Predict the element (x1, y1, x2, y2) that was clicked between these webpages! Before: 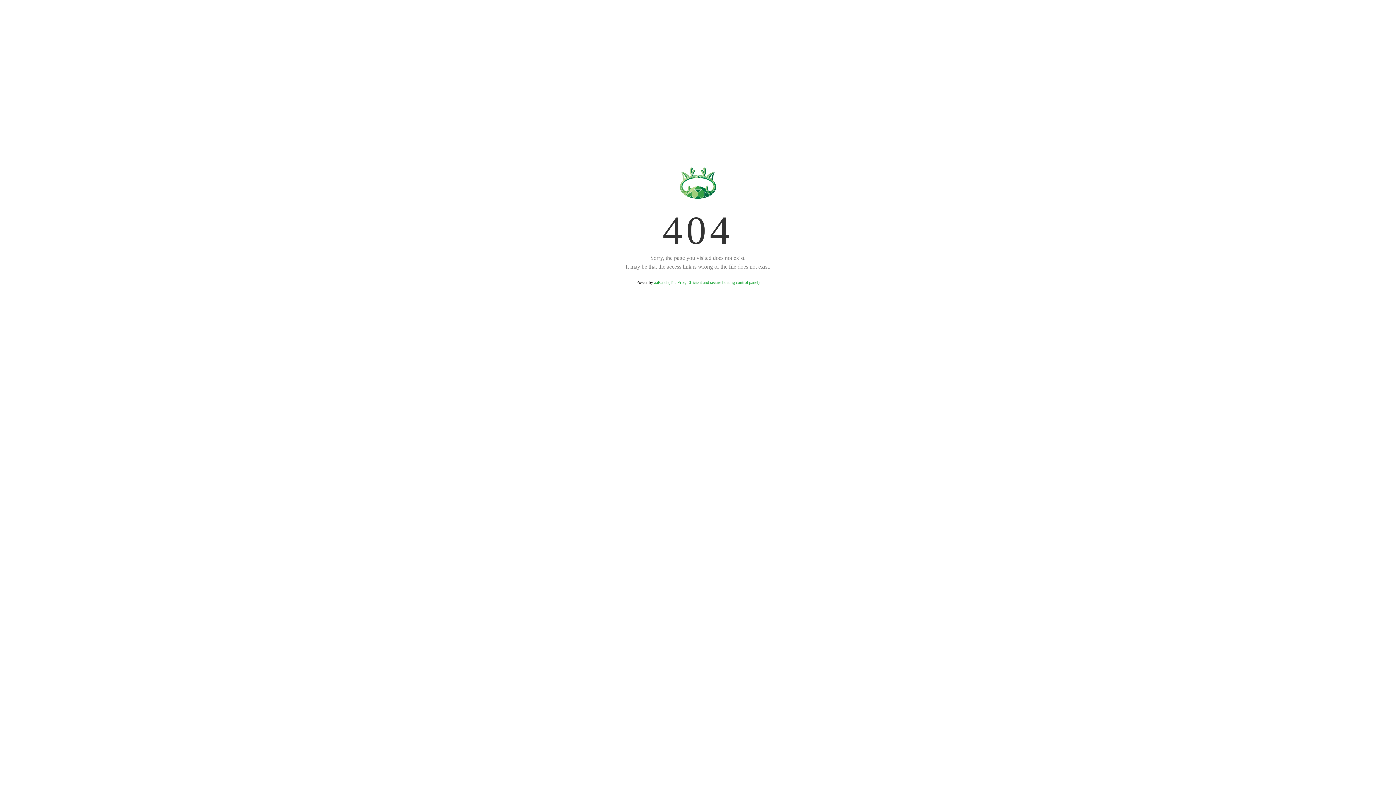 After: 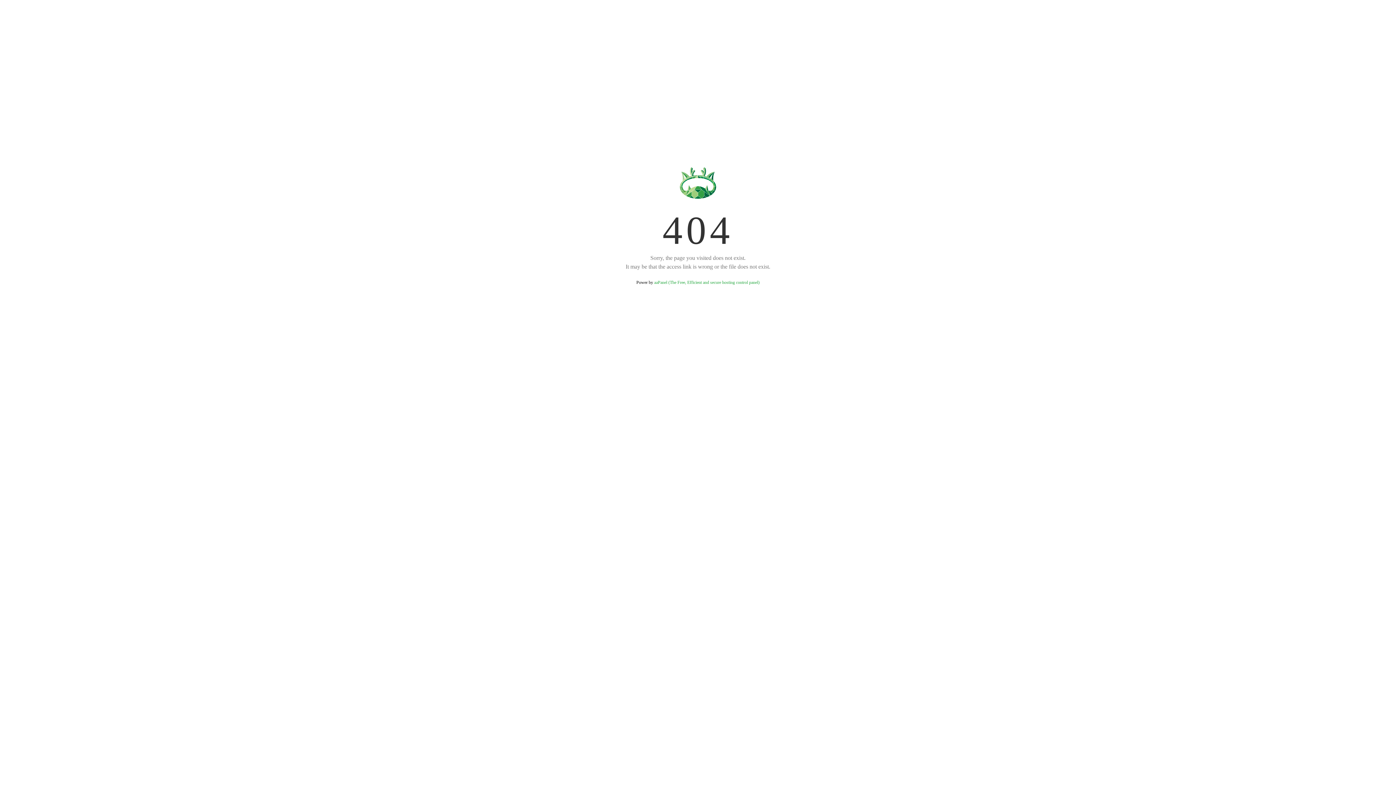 Action: label: aaPanel (The Free, Efficient and secure hosting control panel) bbox: (654, 280, 759, 285)